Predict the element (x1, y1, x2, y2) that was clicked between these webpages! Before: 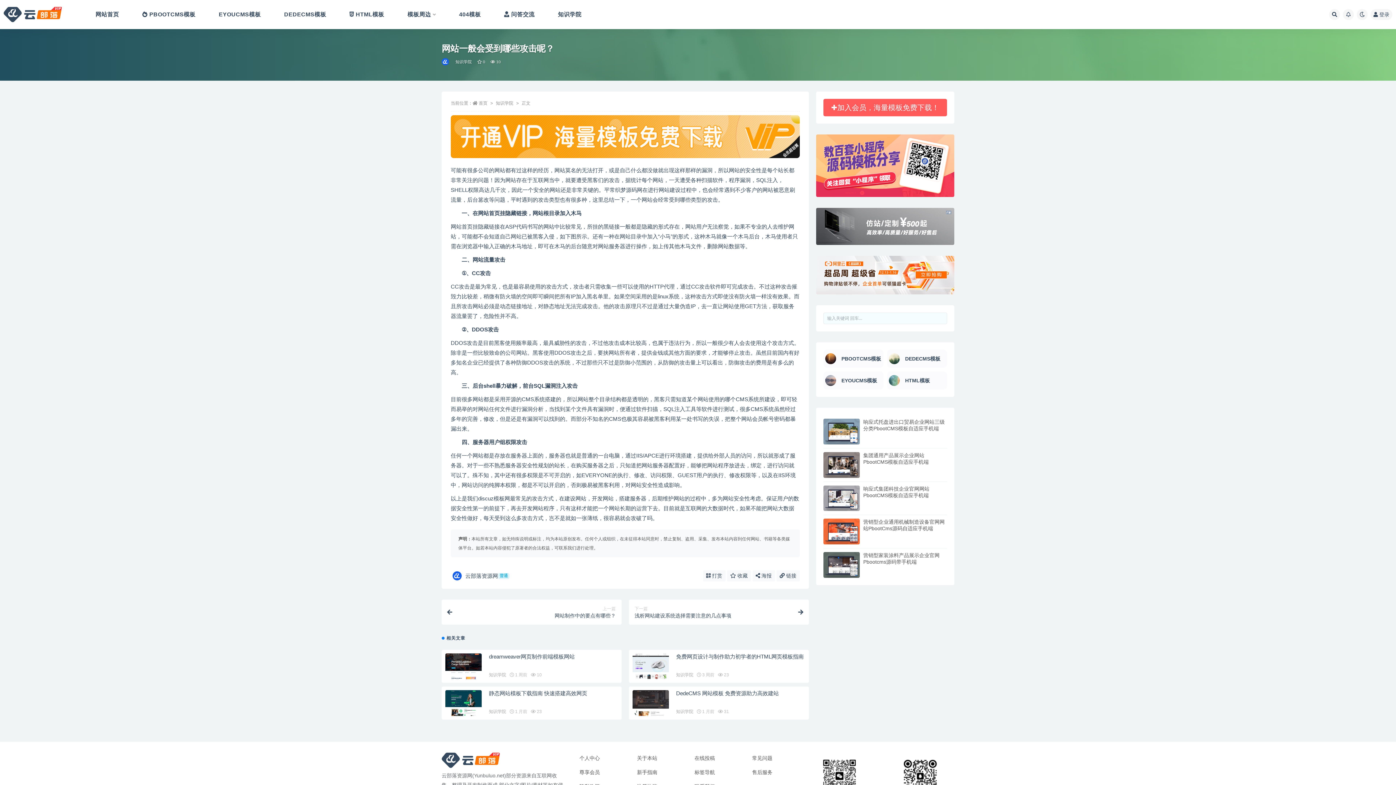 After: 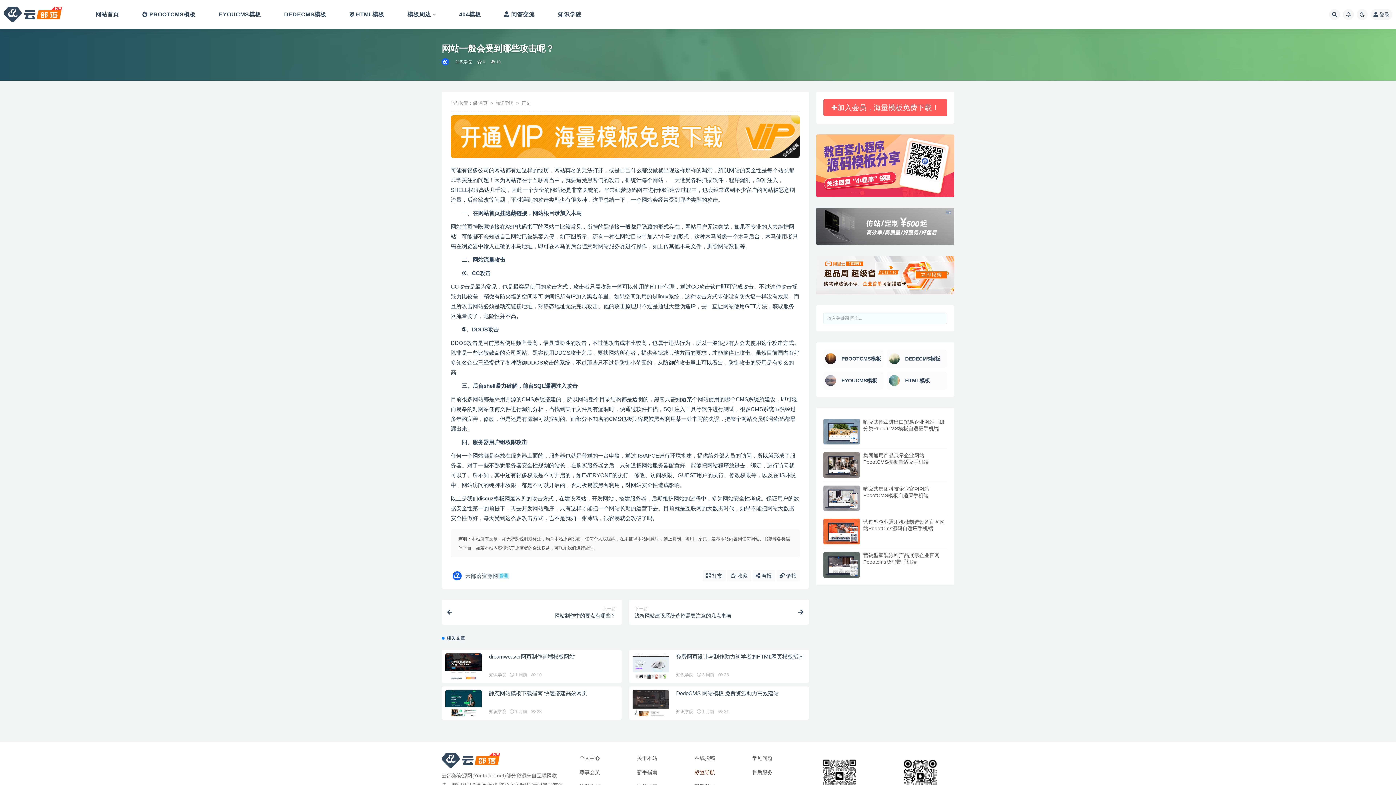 Action: bbox: (690, 767, 719, 778) label: 标签导航